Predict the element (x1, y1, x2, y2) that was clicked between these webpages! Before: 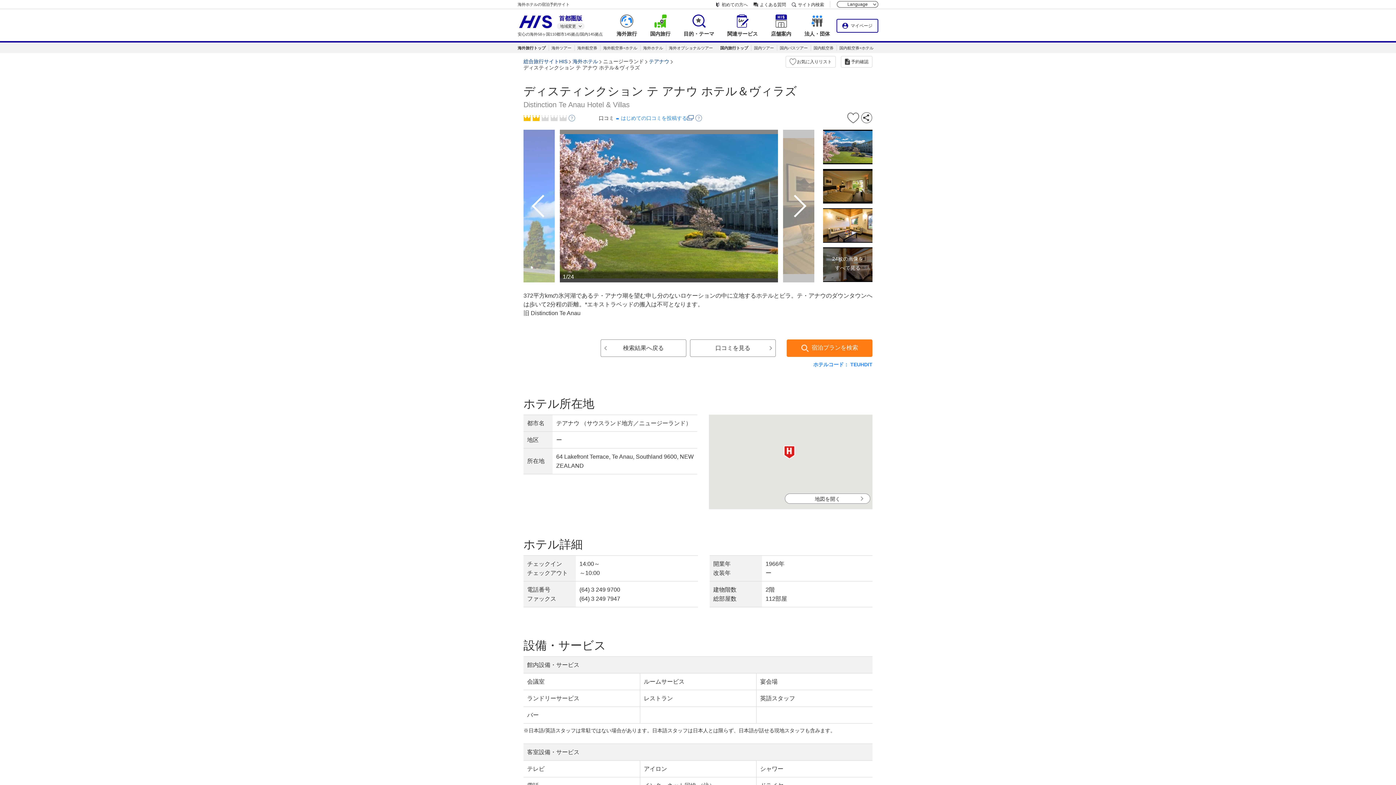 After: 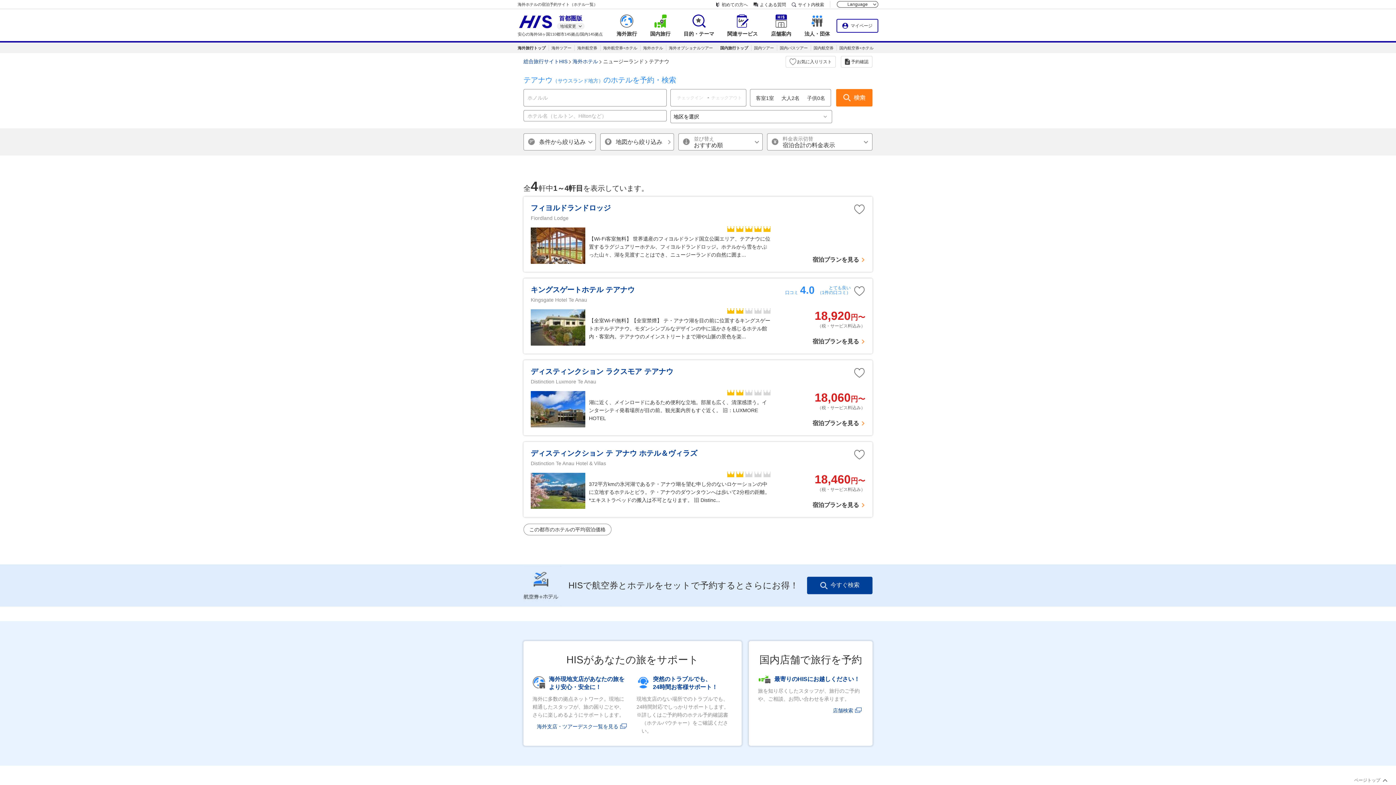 Action: label: 検索結果へ戻る bbox: (600, 339, 686, 357)